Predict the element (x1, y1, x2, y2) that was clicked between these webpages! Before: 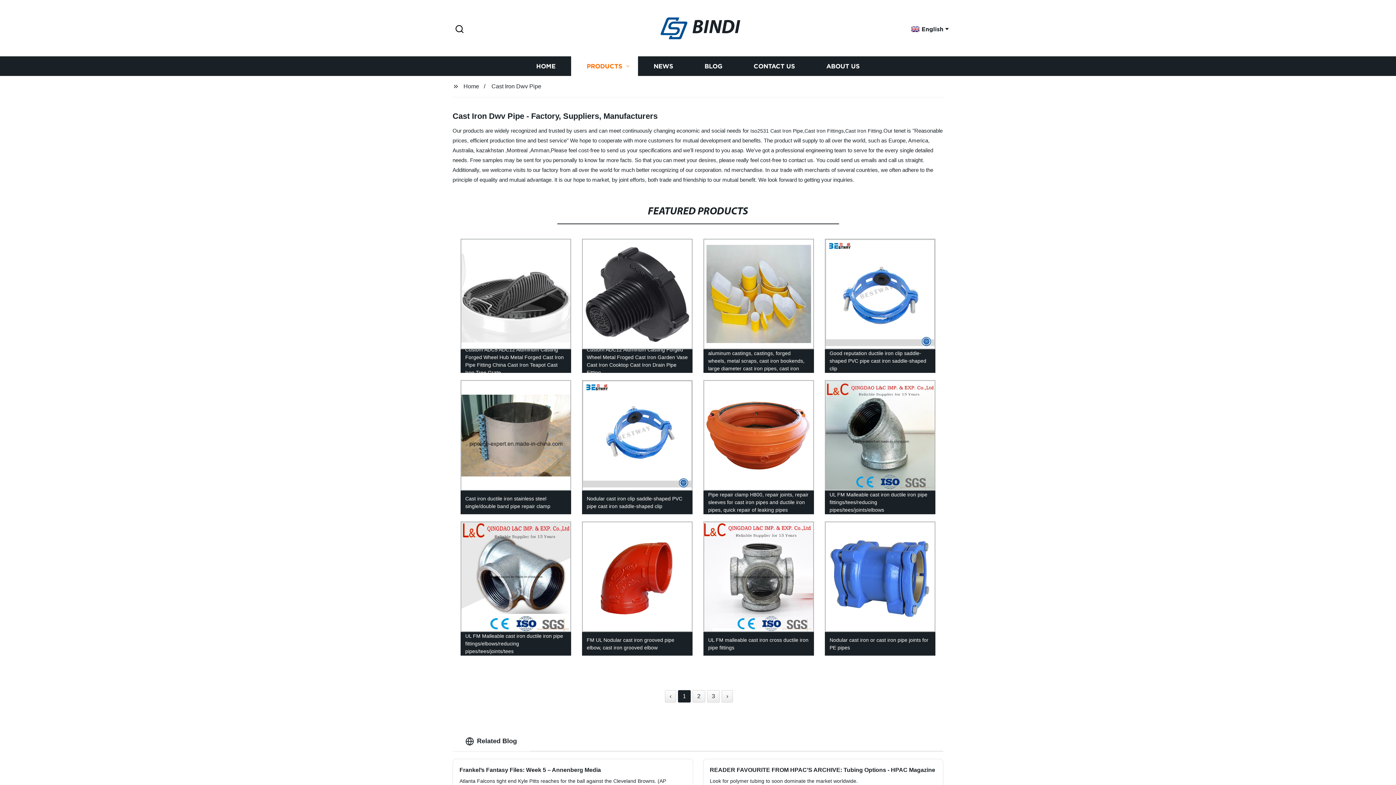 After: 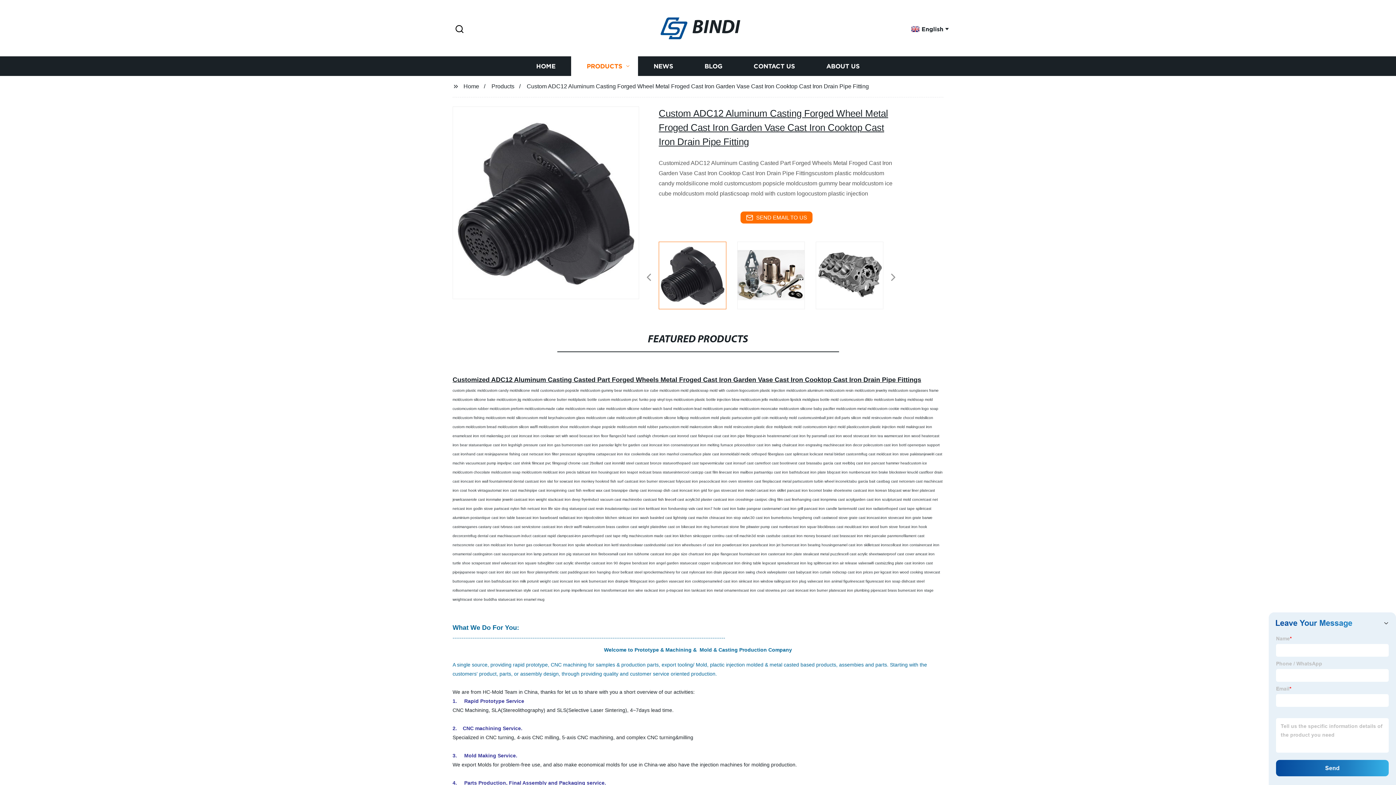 Action: bbox: (576, 235, 698, 376) label: Custom ADC12 Aluminum Casting Forged Wheel Metal Froged Cast Iron Garden Vase Cast Iron Cooktop Cast Iron Drain Pipe Fitting